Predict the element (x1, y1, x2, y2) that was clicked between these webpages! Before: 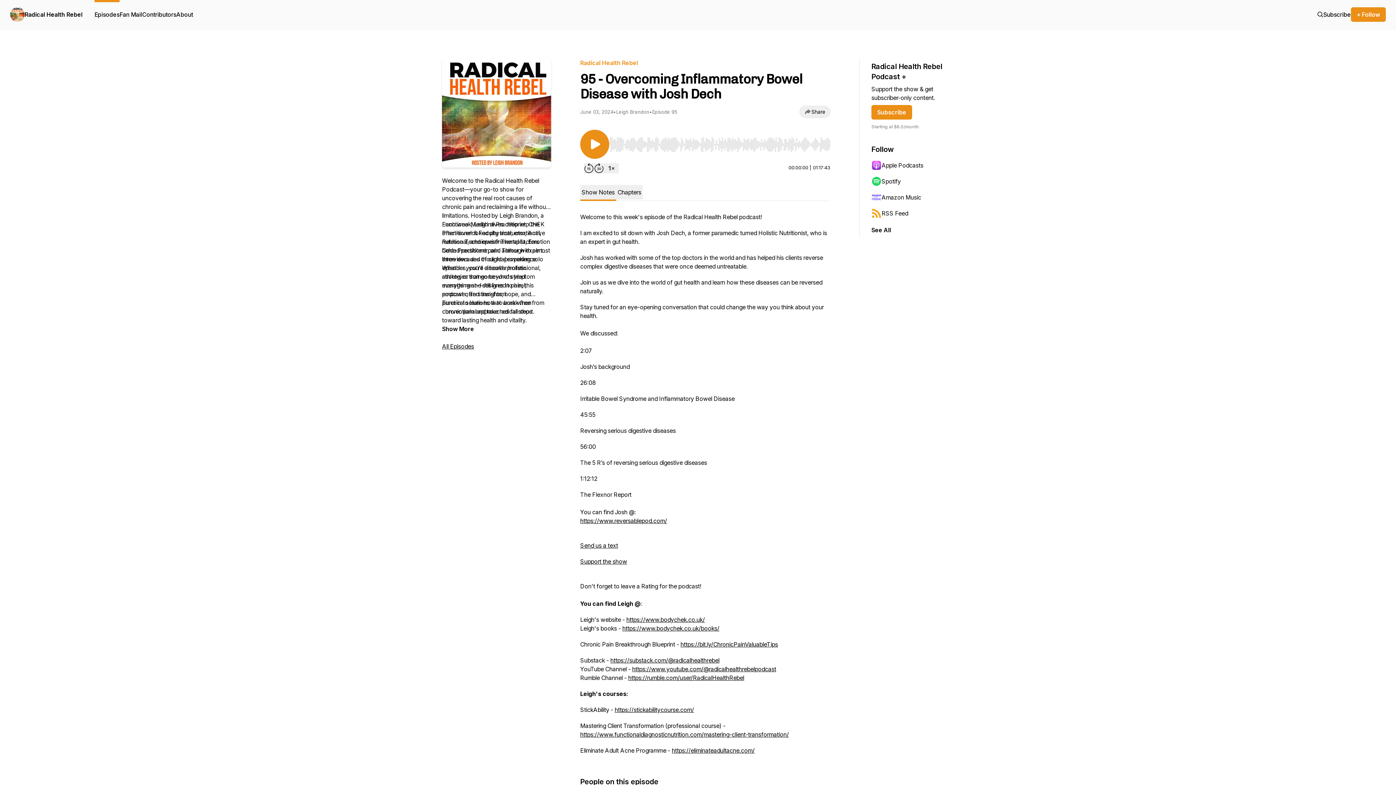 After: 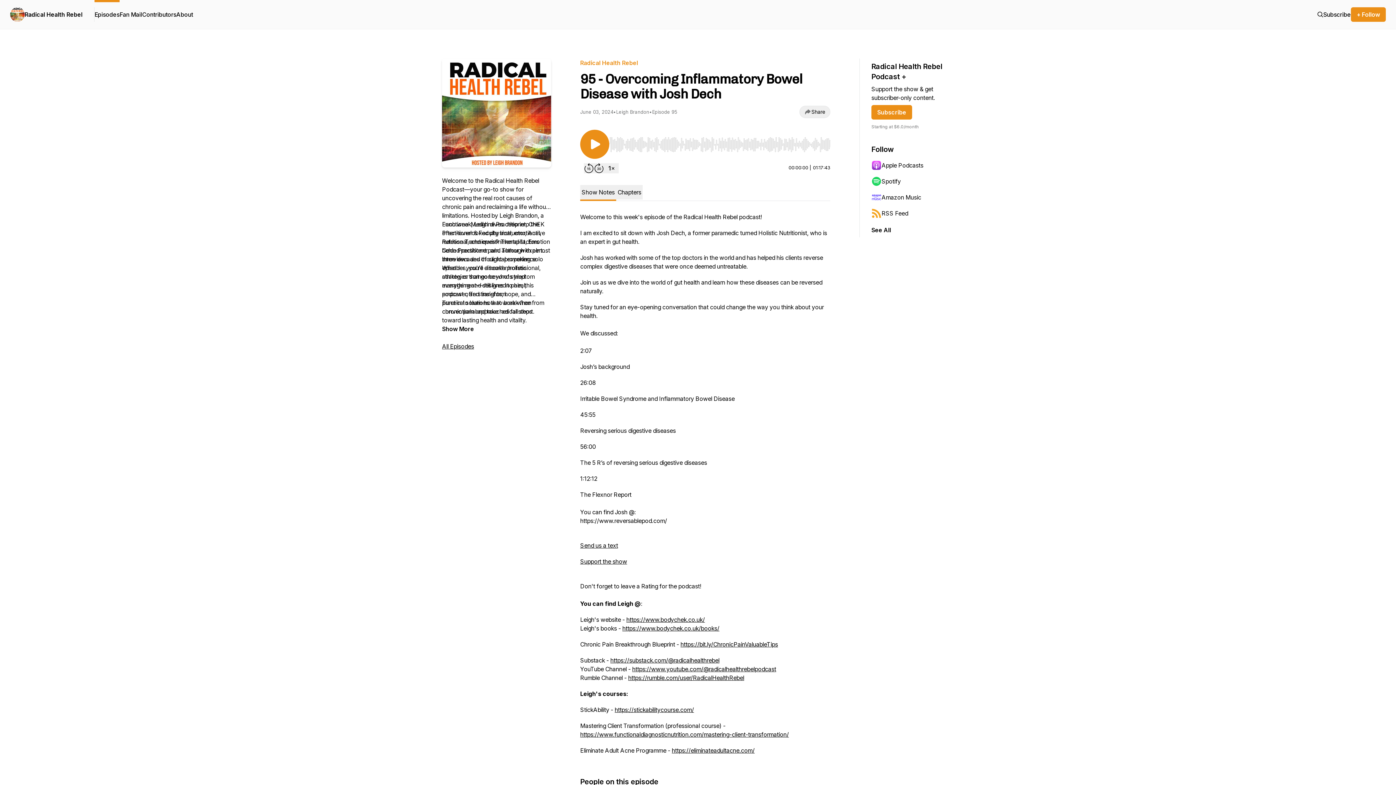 Action: label: https://www.reversablepod.com/ bbox: (580, 517, 667, 524)